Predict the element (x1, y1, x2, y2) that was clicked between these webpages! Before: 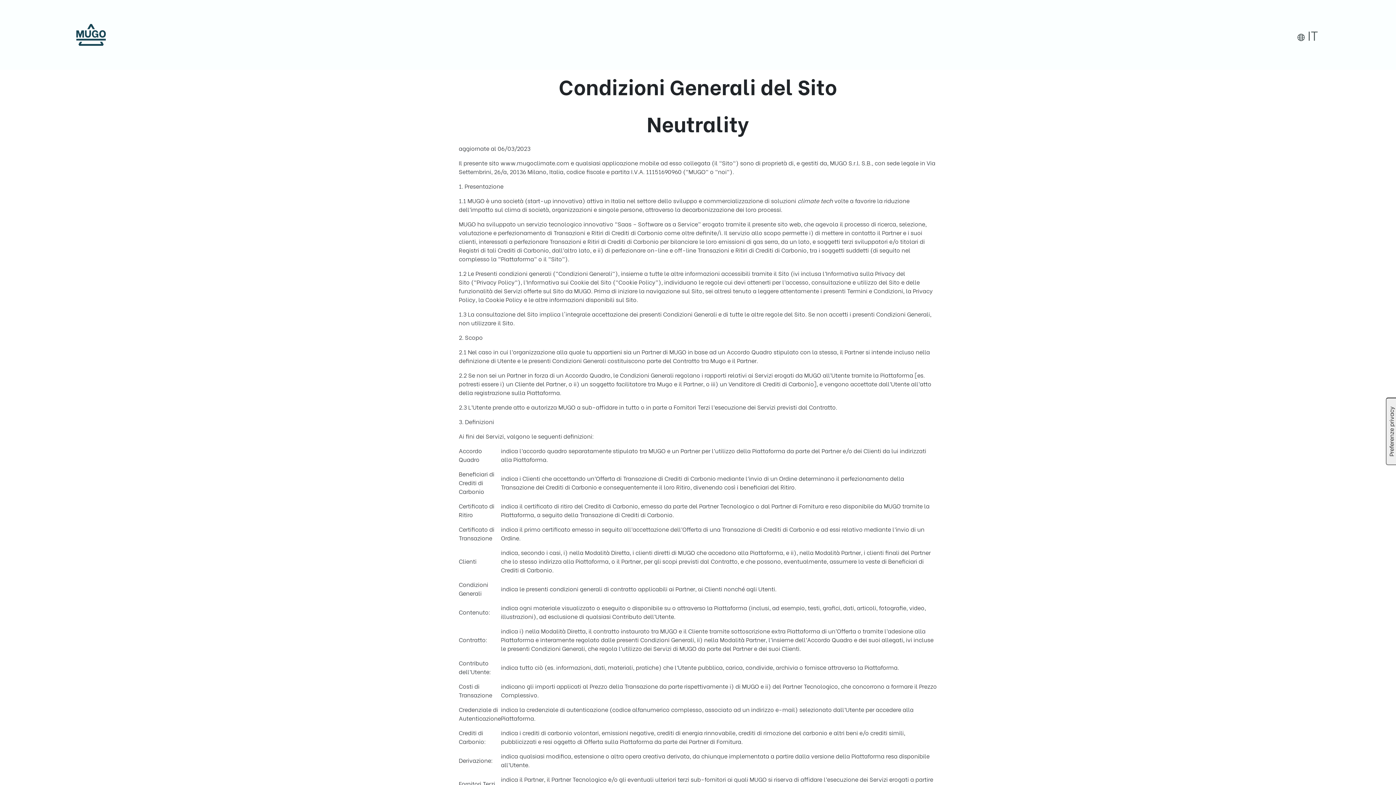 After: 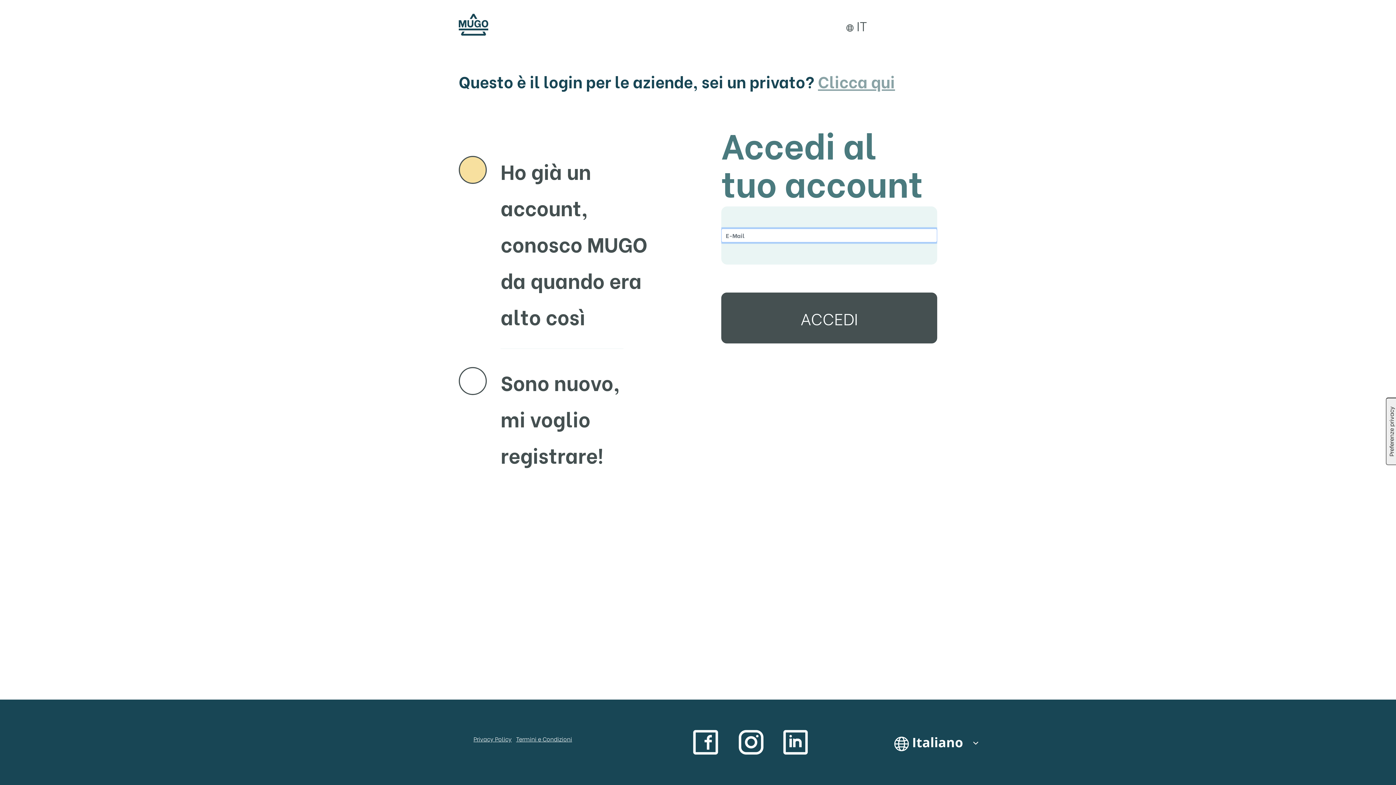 Action: bbox: (0, 22, 182, 47)